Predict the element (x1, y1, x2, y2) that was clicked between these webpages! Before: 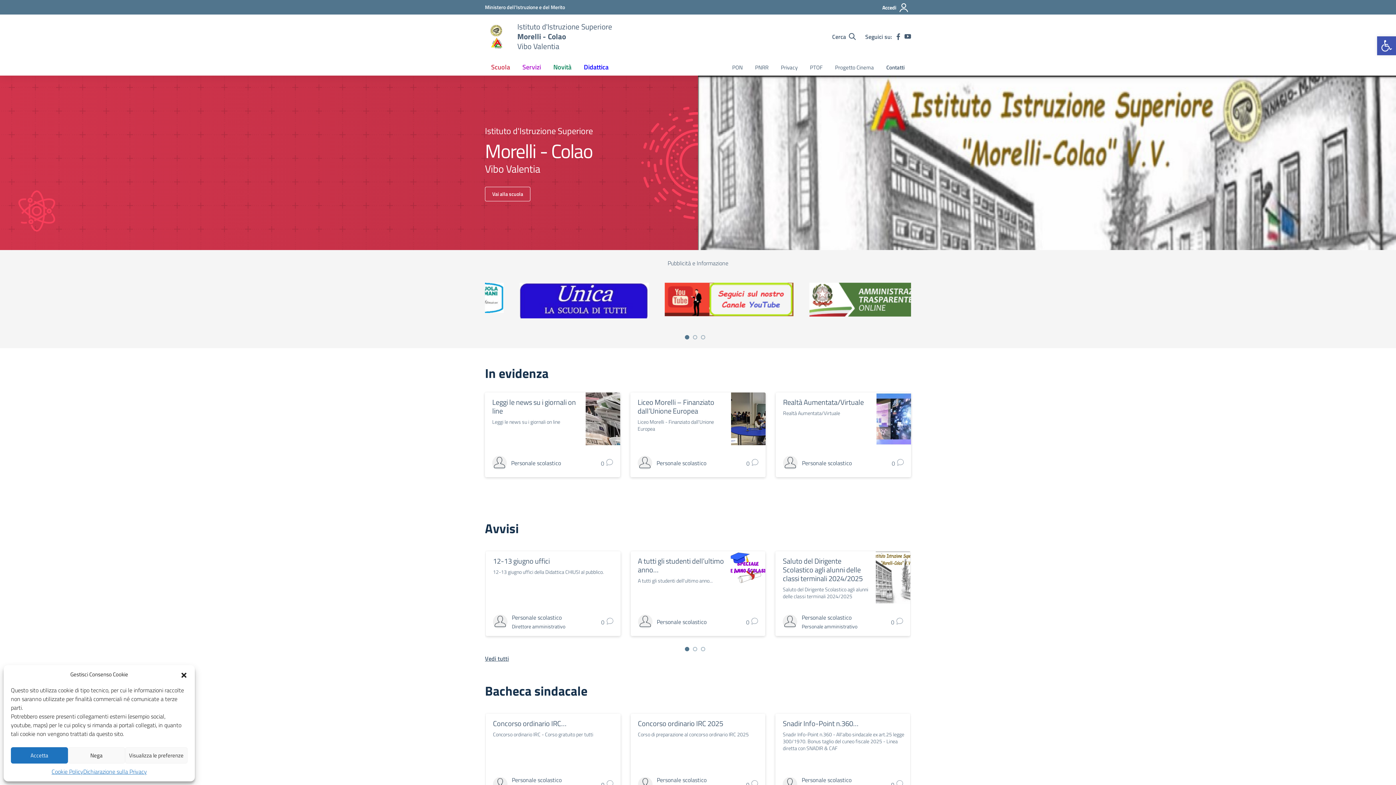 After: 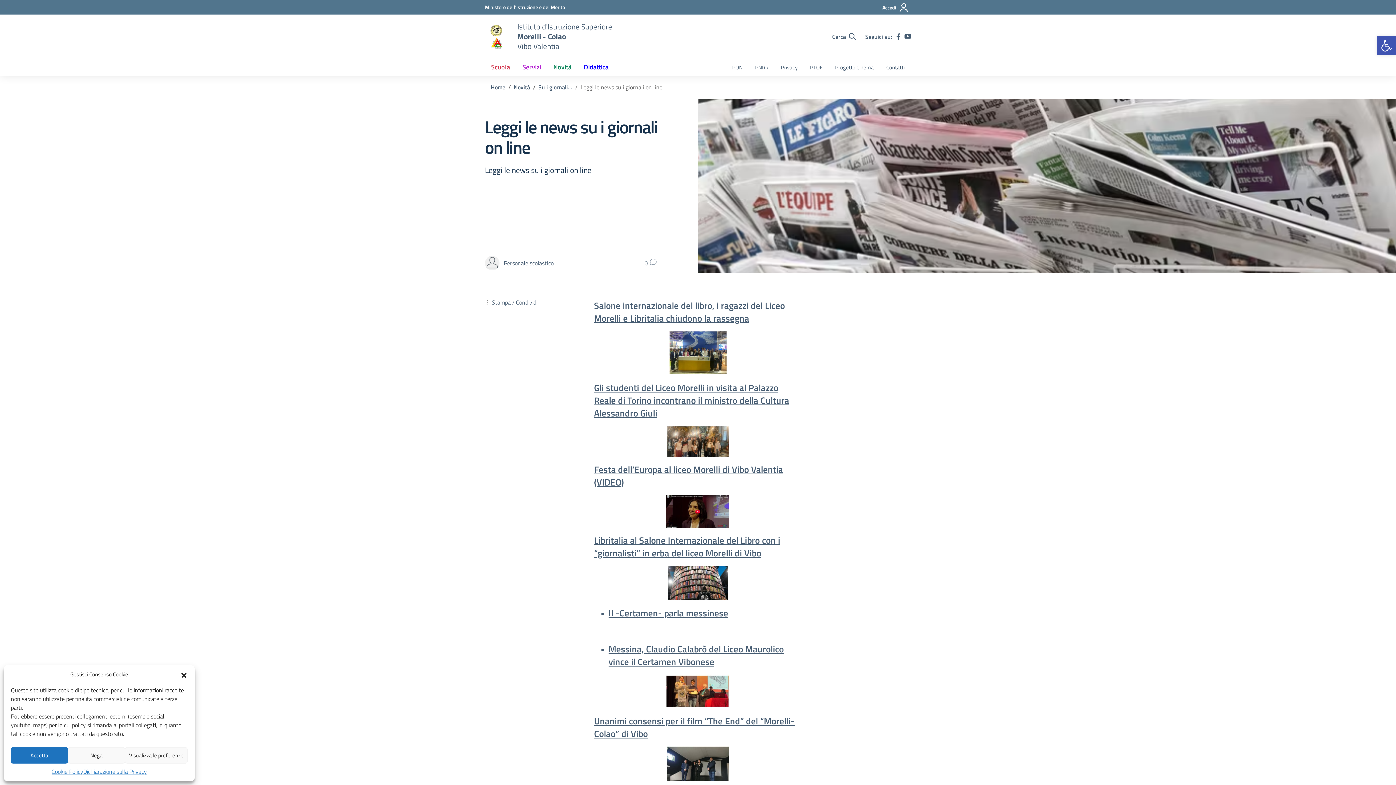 Action: label: Leggi le news su i giornali on line bbox: (492, 396, 576, 416)